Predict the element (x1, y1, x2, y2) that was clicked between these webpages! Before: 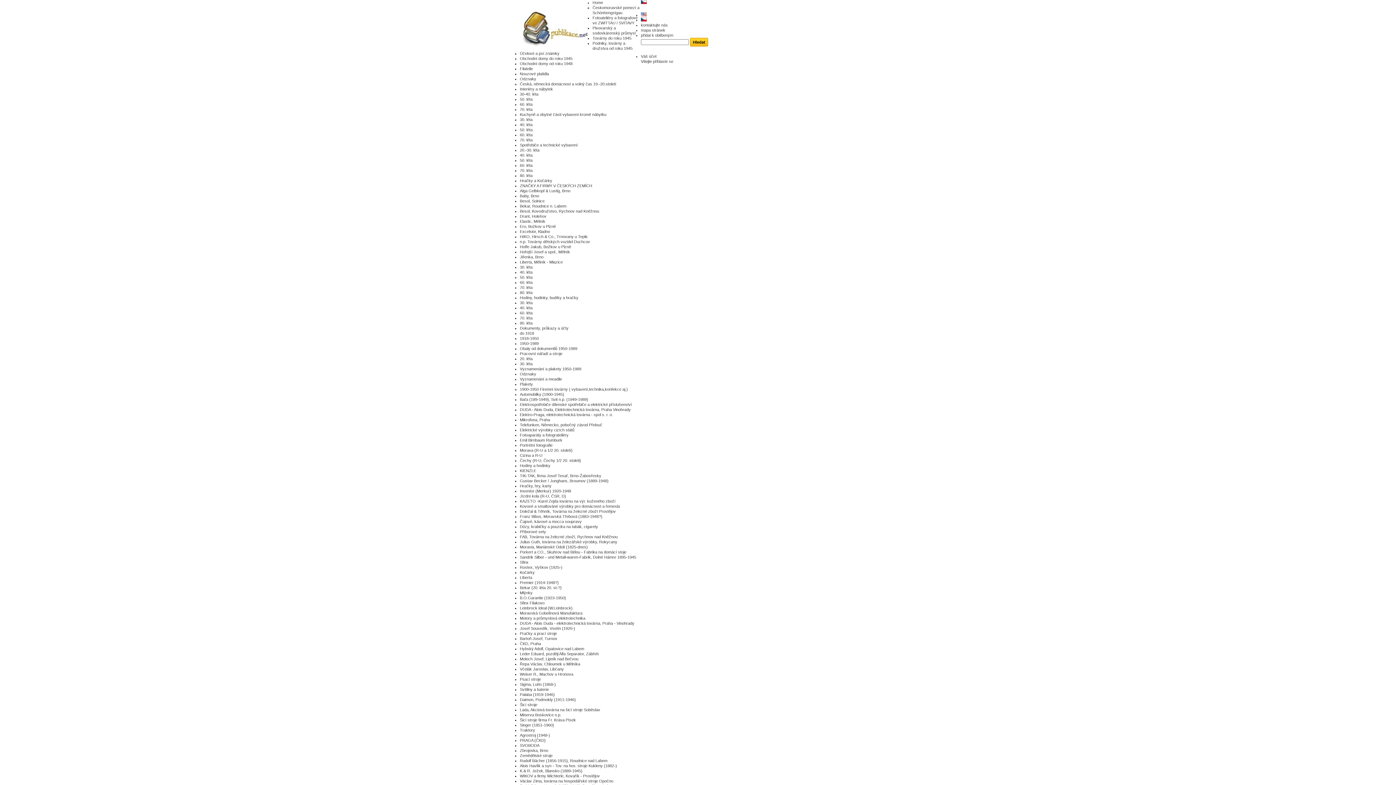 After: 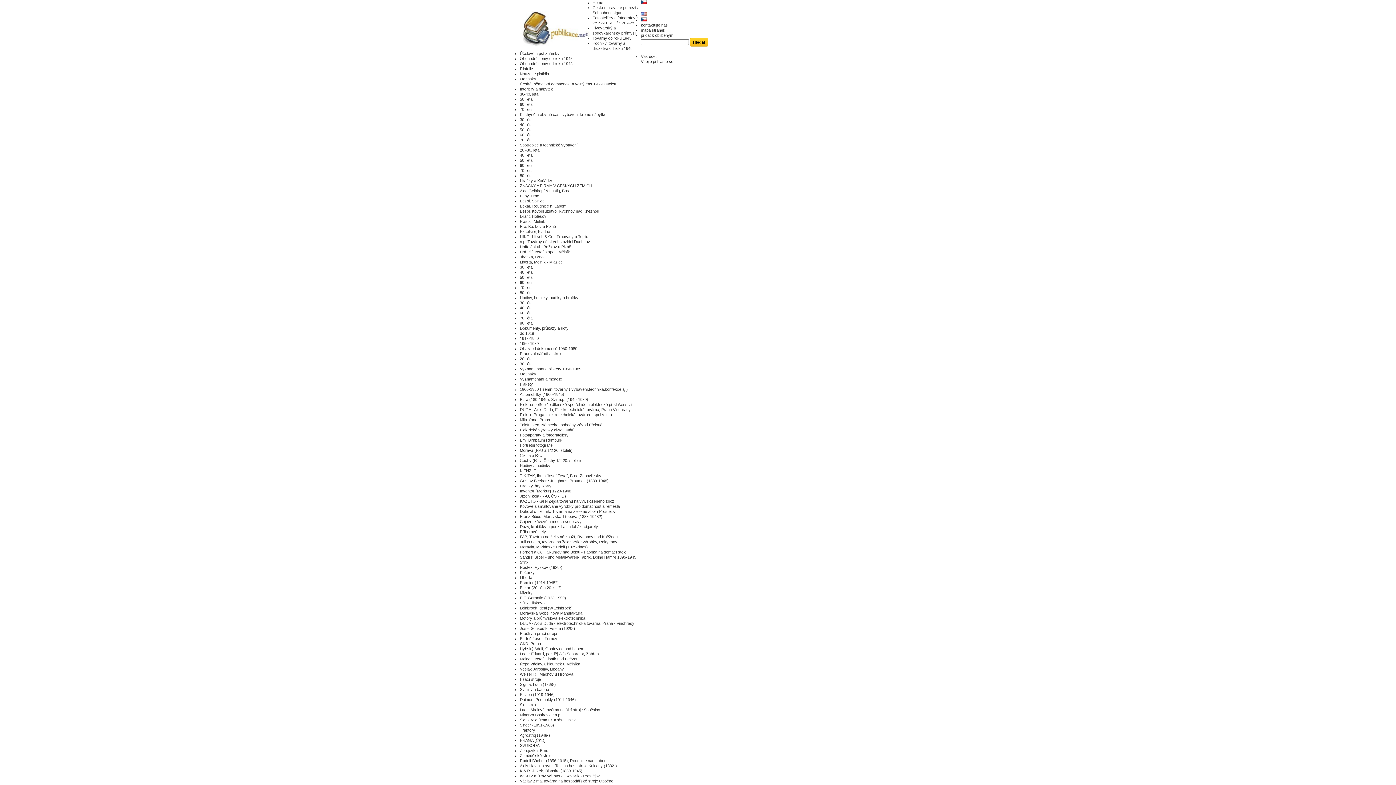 Action: bbox: (520, 504, 620, 508) label: Kovové a smaltováné výrobky pro domácnost a řemesla